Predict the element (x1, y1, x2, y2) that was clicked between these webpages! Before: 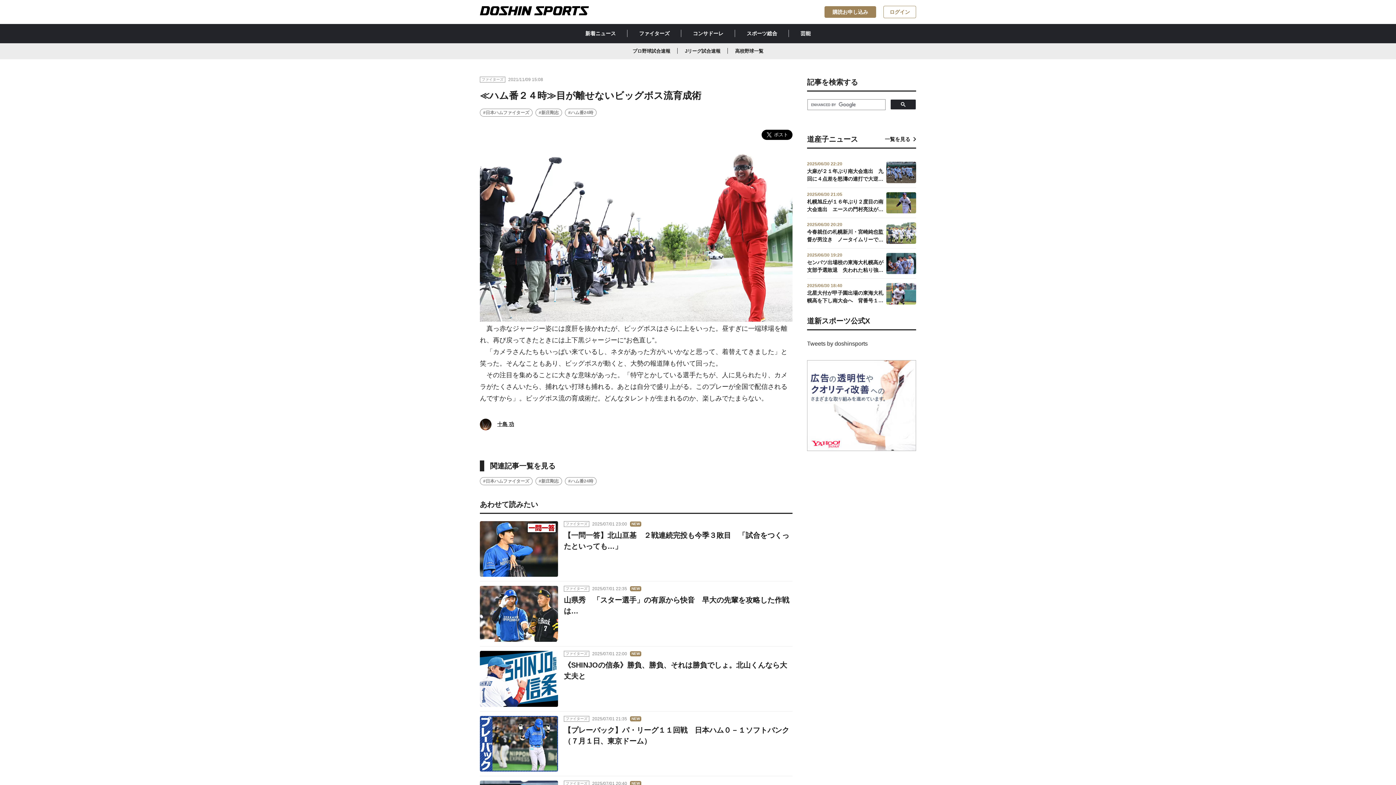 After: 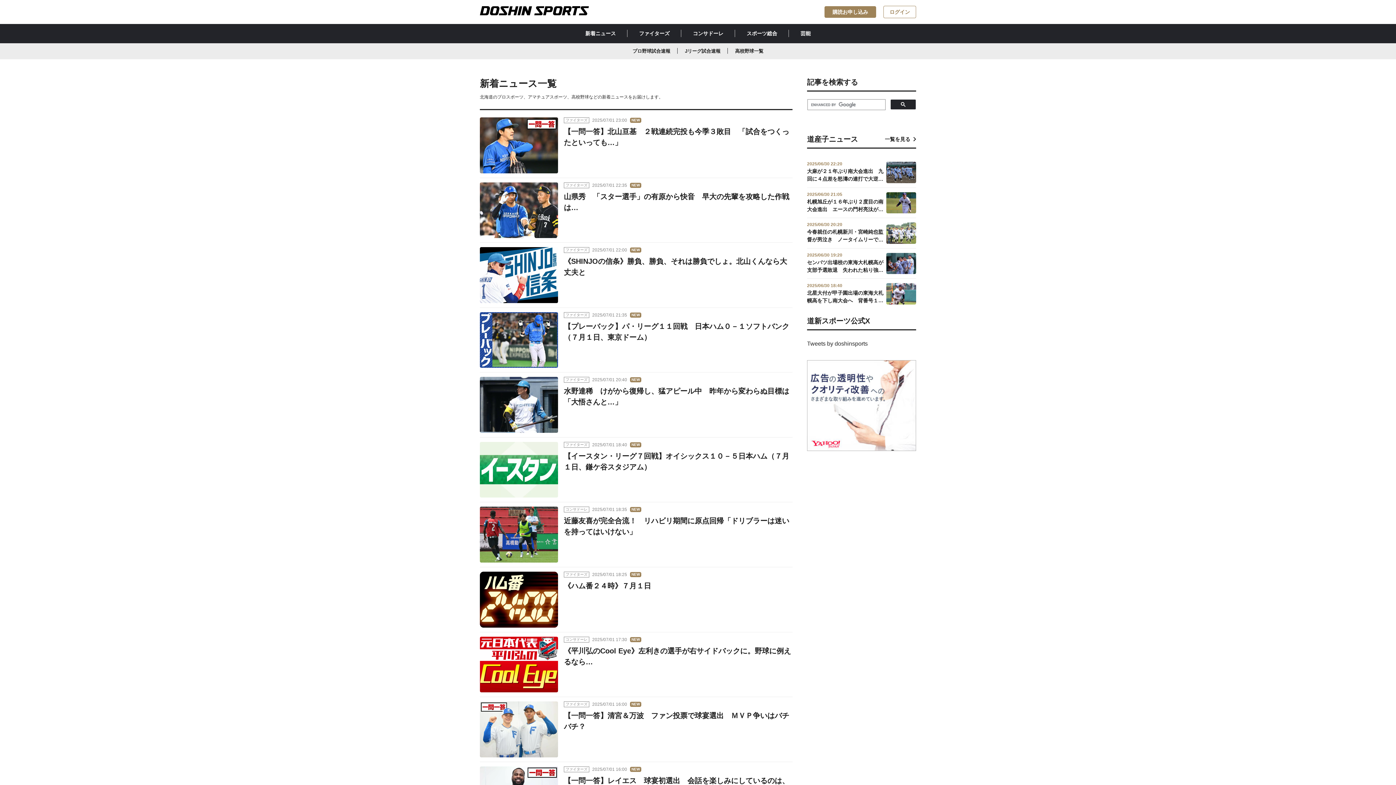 Action: bbox: (573, 24, 627, 43) label: 新着ニュース